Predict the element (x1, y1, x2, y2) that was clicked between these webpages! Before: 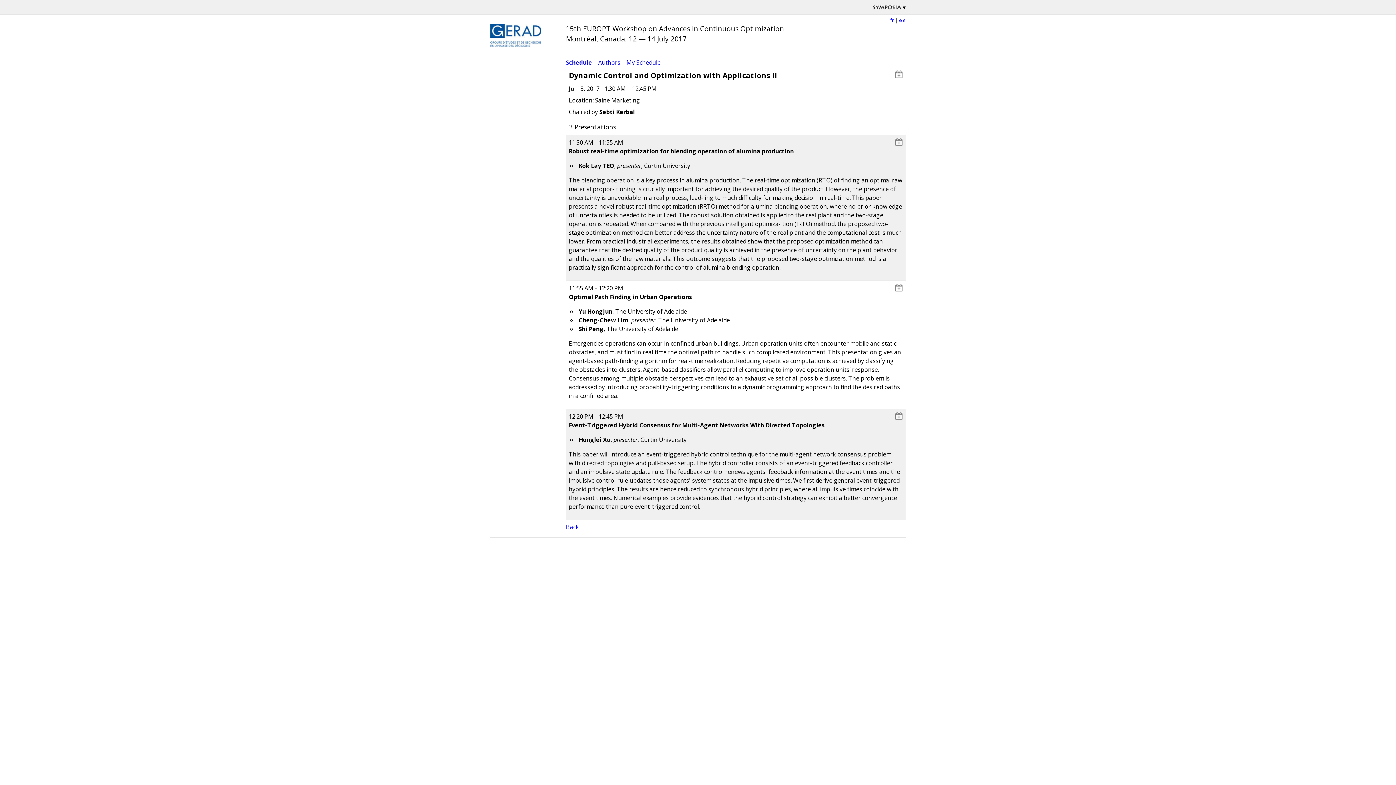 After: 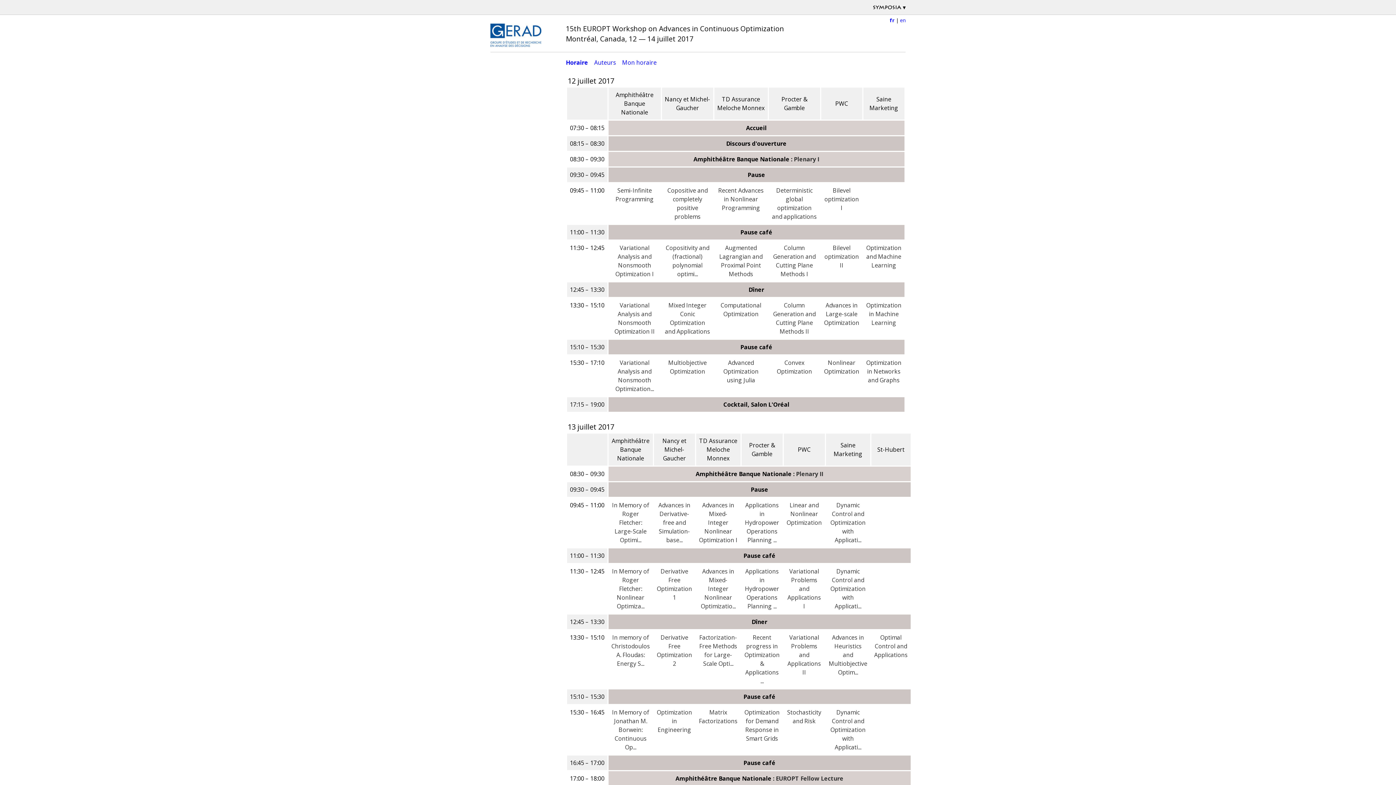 Action: bbox: (890, 16, 893, 23) label: fr